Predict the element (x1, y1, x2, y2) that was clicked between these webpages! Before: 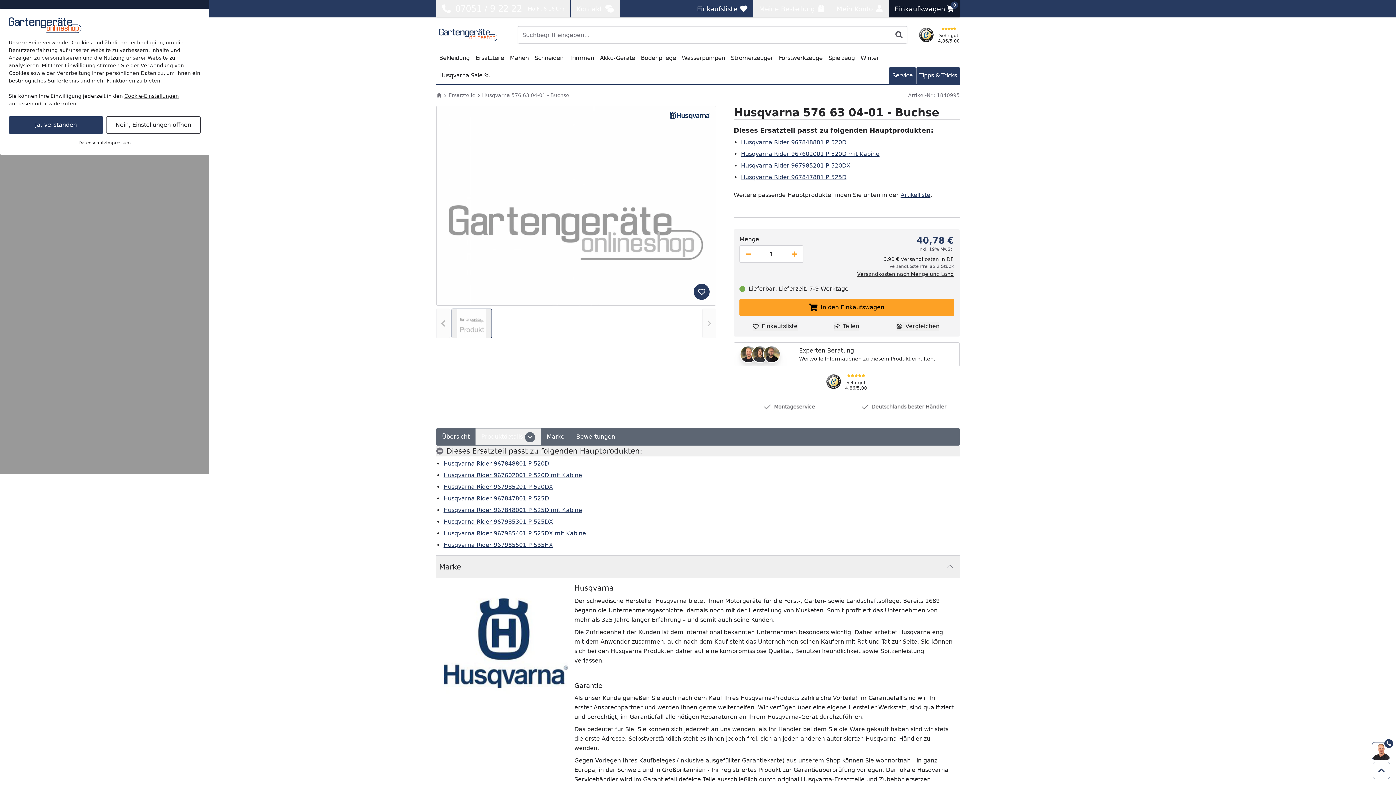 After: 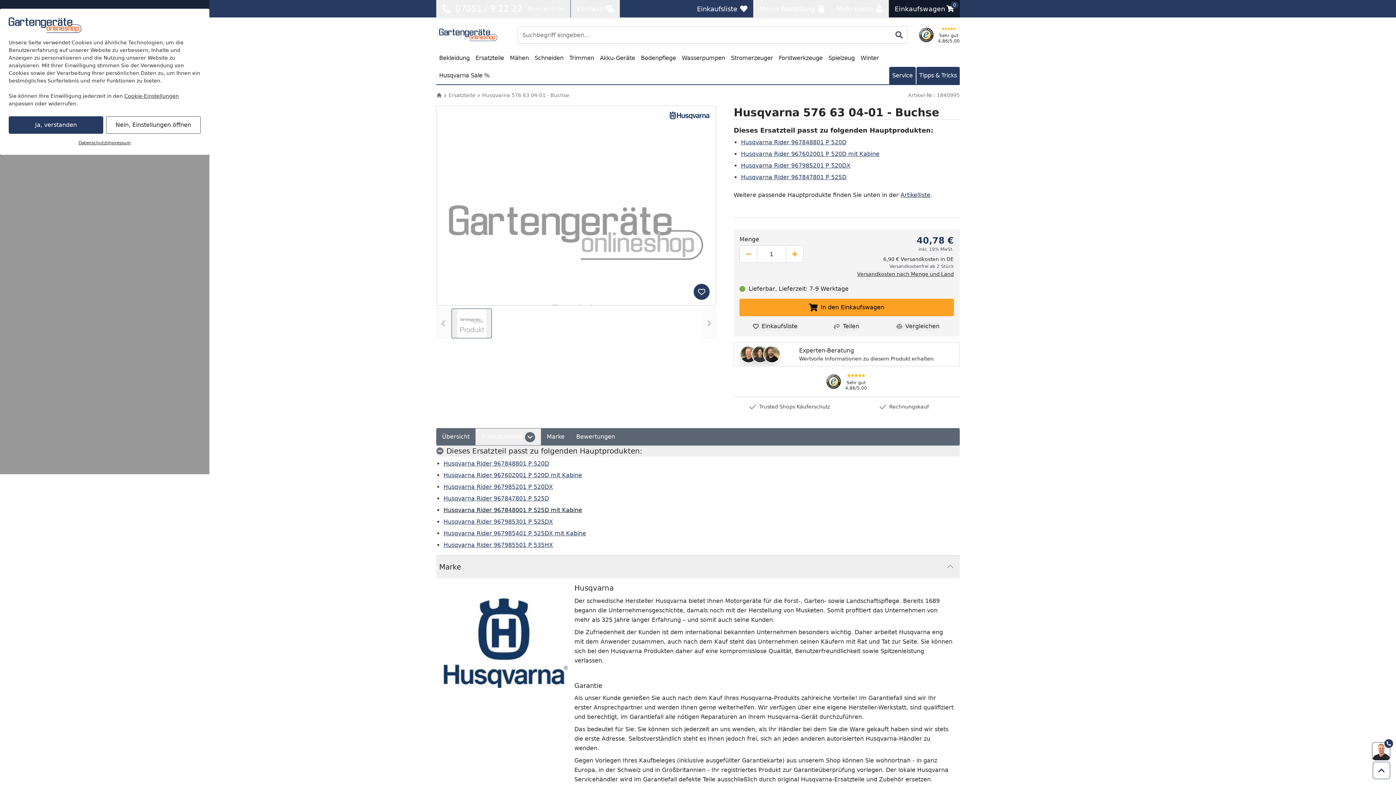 Action: label: Husqvarna Rider 967848001 P 525D mit Kabine bbox: (443, 506, 582, 513)